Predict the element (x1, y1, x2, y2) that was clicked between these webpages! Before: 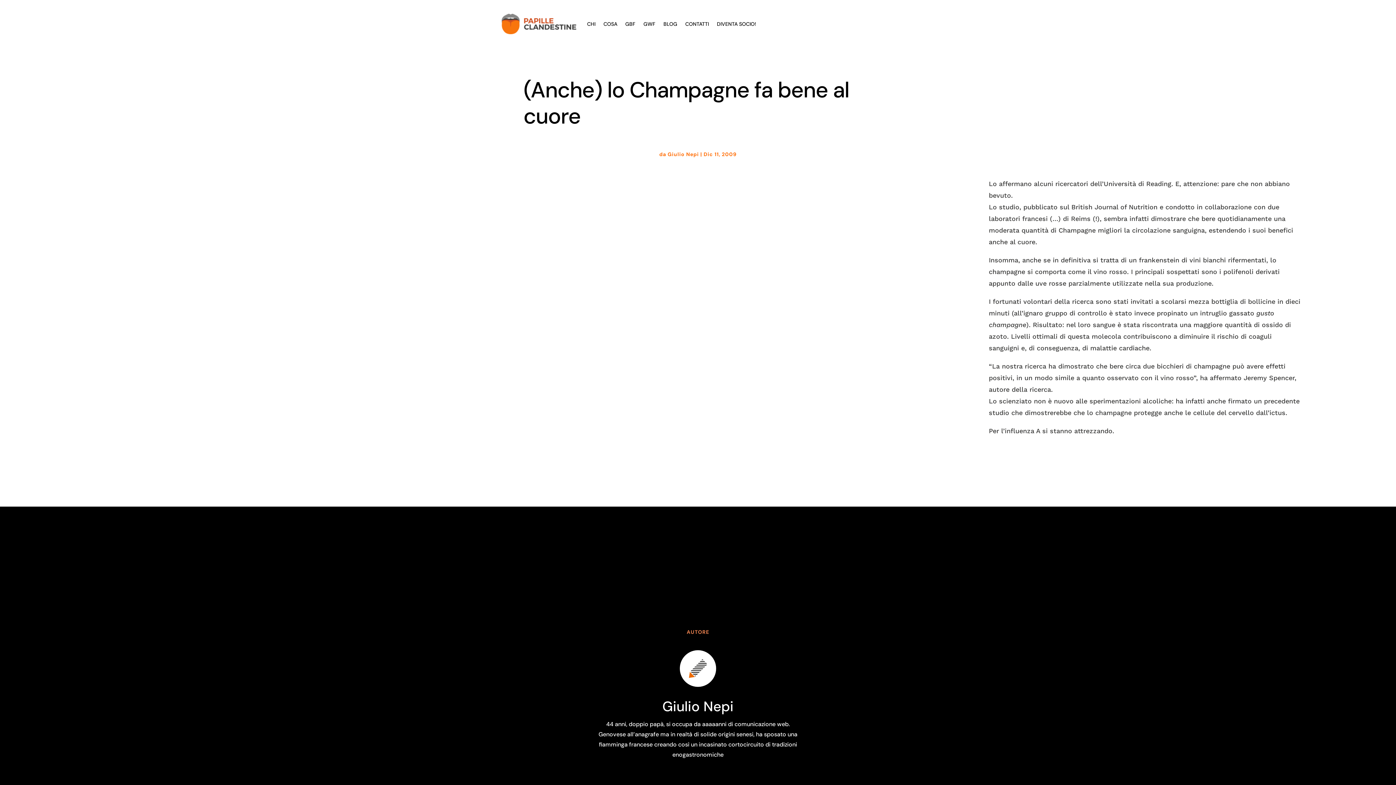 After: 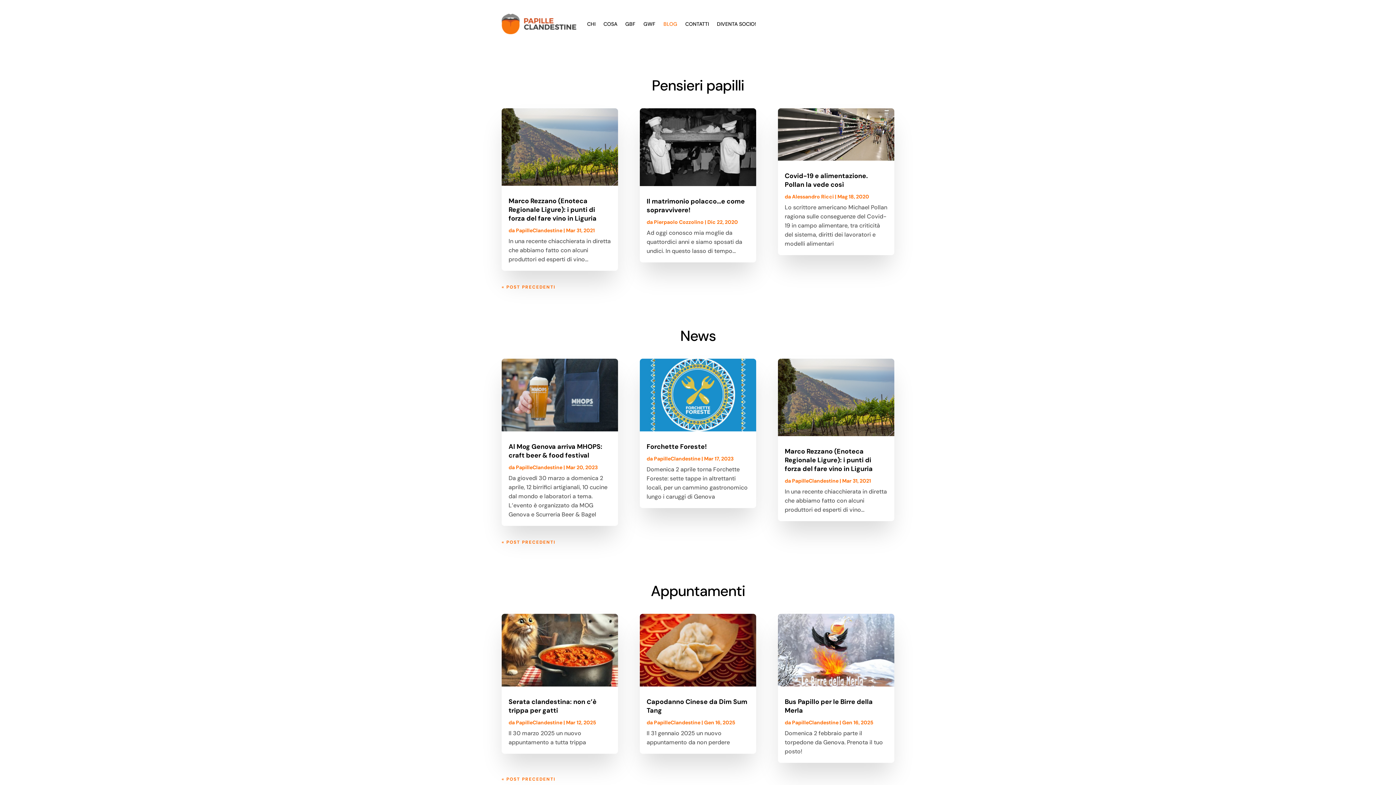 Action: label: BLOG bbox: (663, 10, 677, 37)